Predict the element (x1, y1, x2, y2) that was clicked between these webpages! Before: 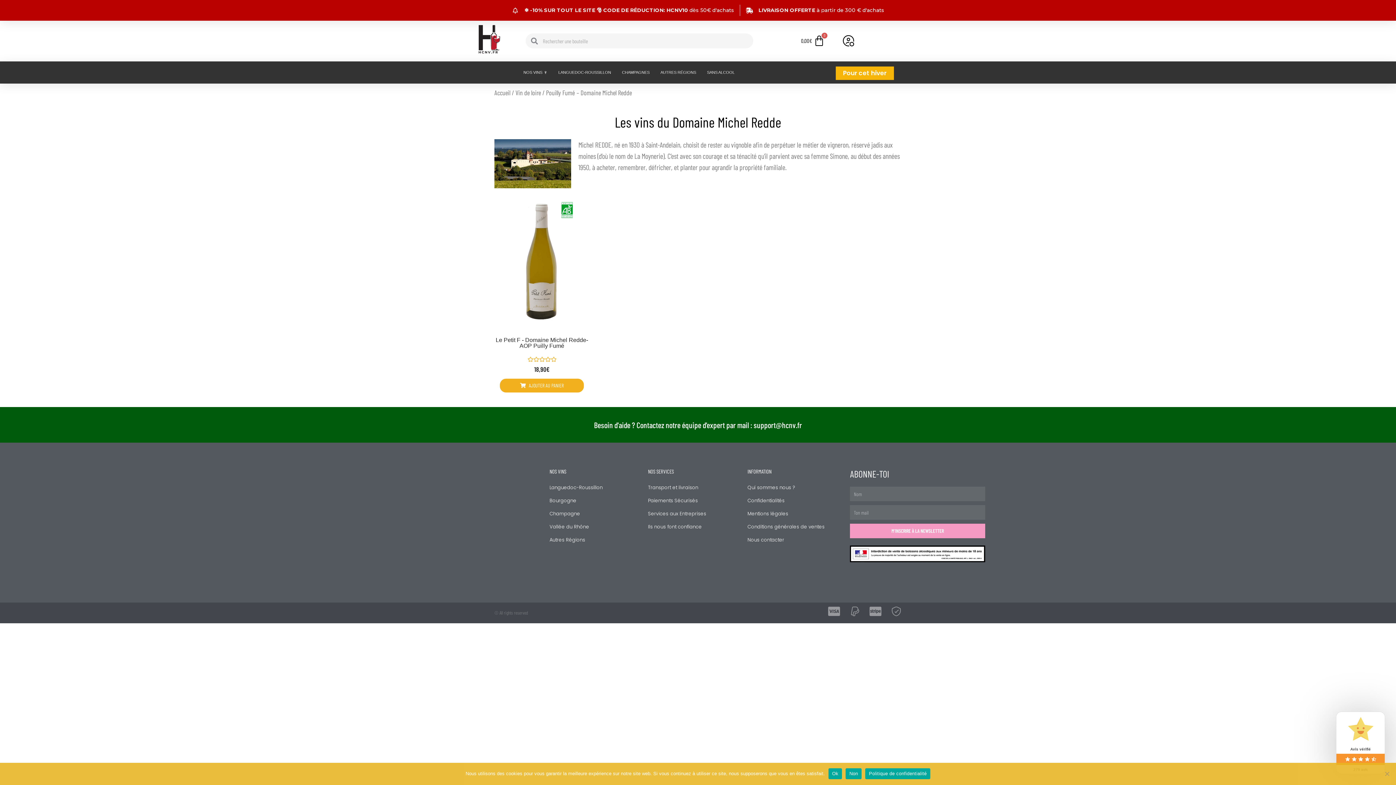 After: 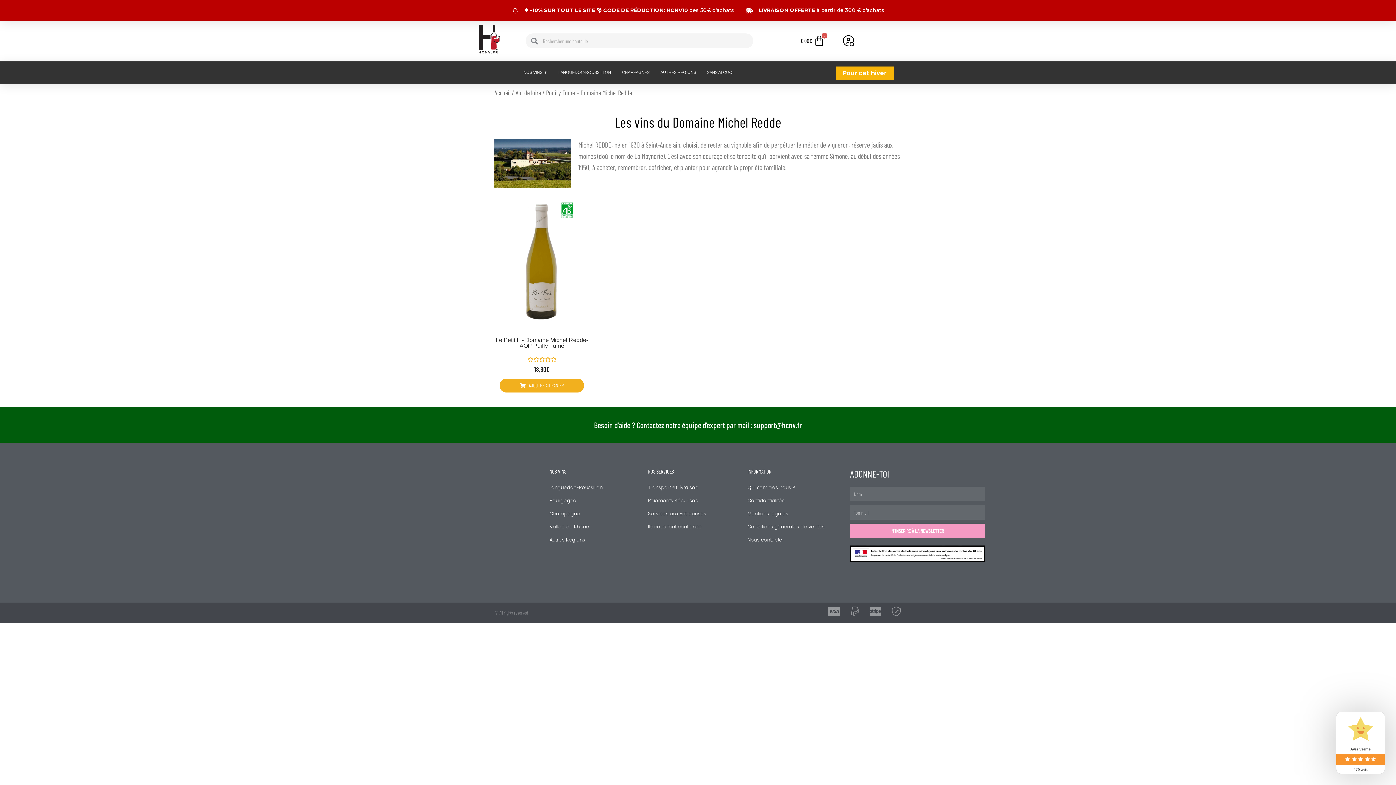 Action: label: Non bbox: (845, 768, 861, 779)